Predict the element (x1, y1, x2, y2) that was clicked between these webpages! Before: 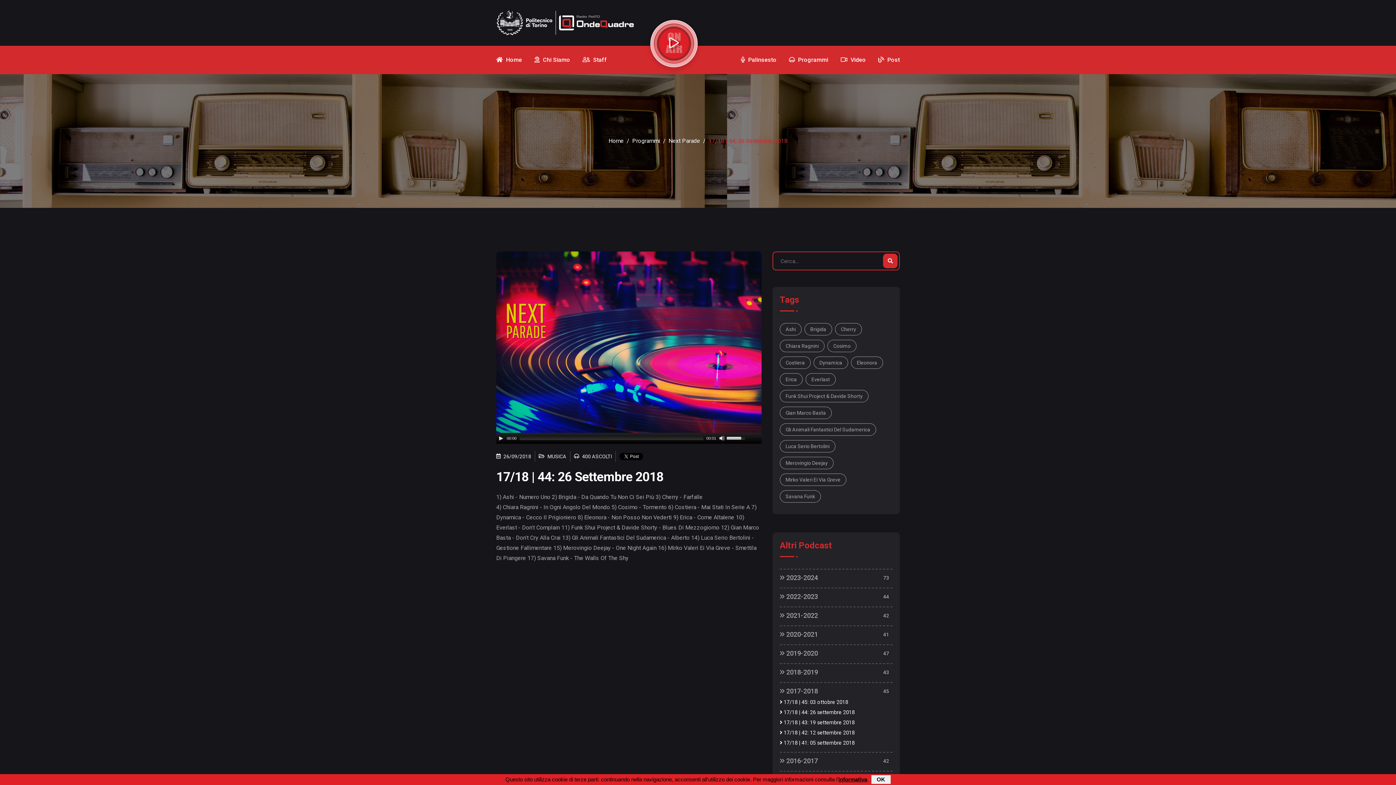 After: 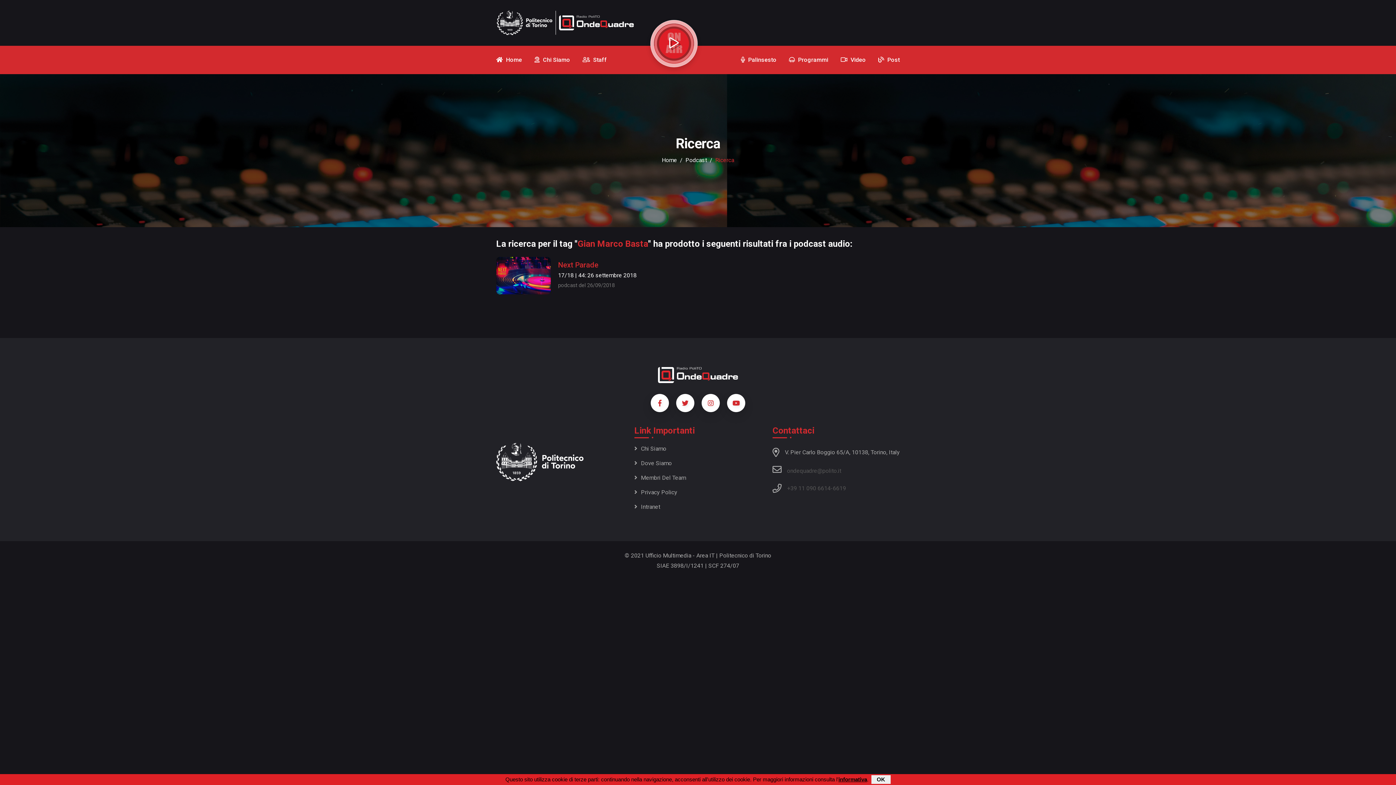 Action: label: Gian Marco Basta bbox: (780, 407, 832, 419)